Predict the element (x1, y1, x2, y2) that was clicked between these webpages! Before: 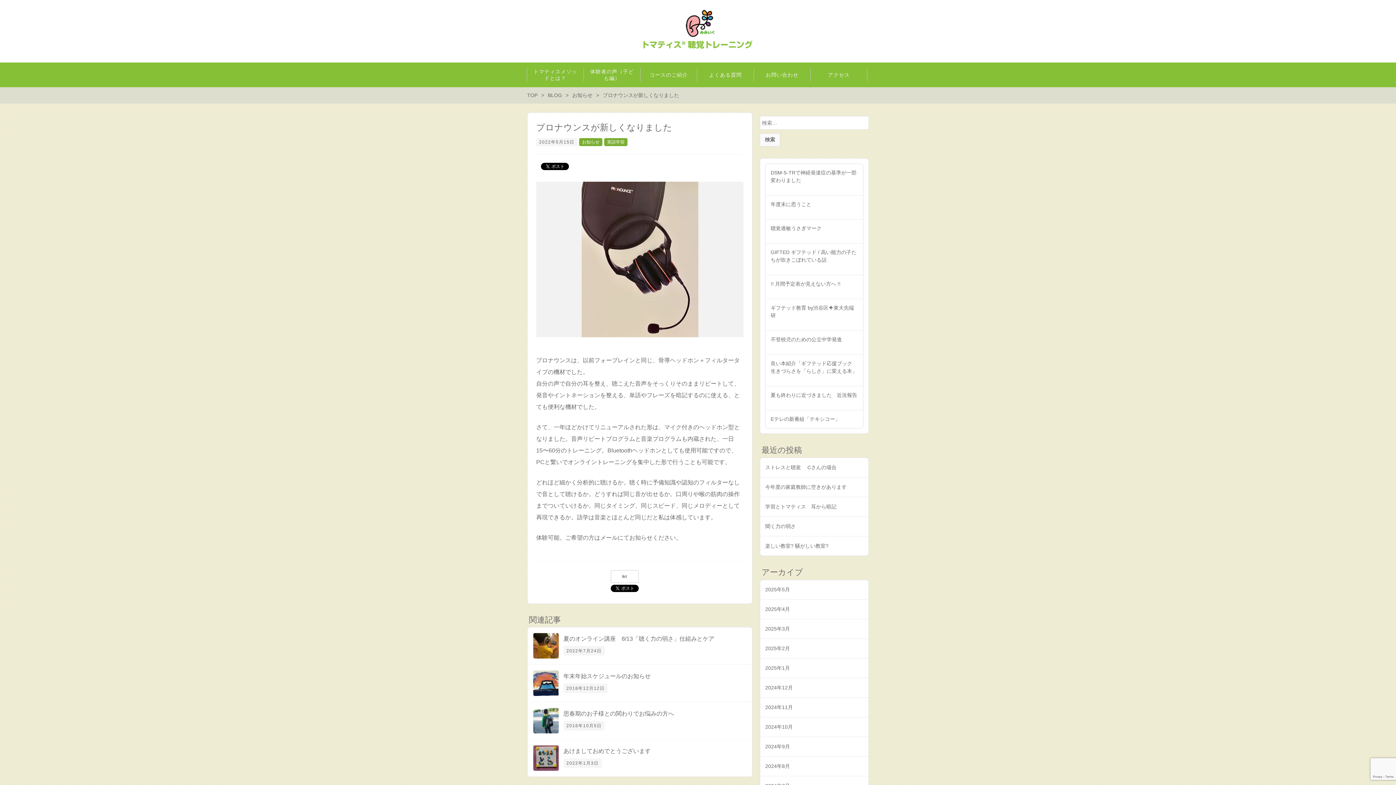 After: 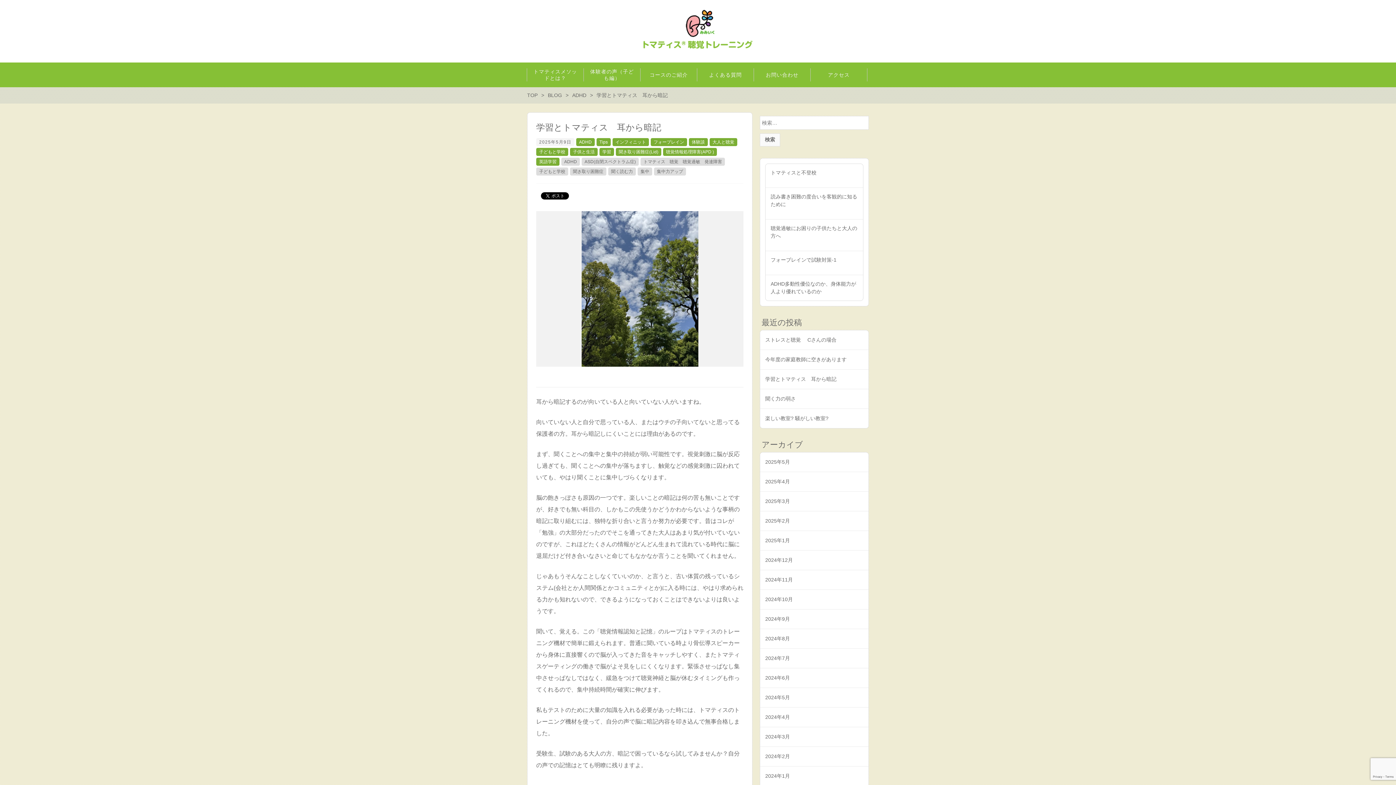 Action: label: 学習とトマティス　耳から暗記 bbox: (765, 504, 836, 509)